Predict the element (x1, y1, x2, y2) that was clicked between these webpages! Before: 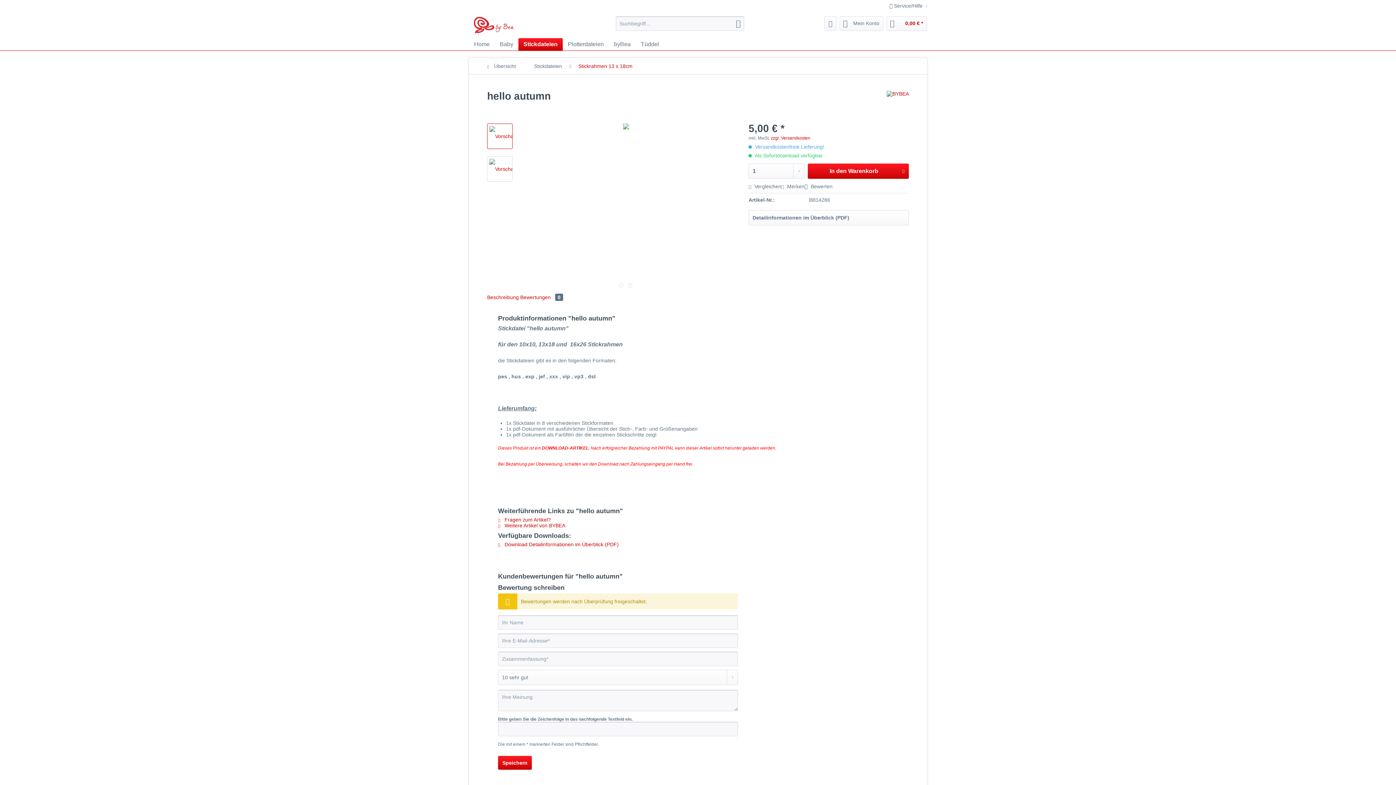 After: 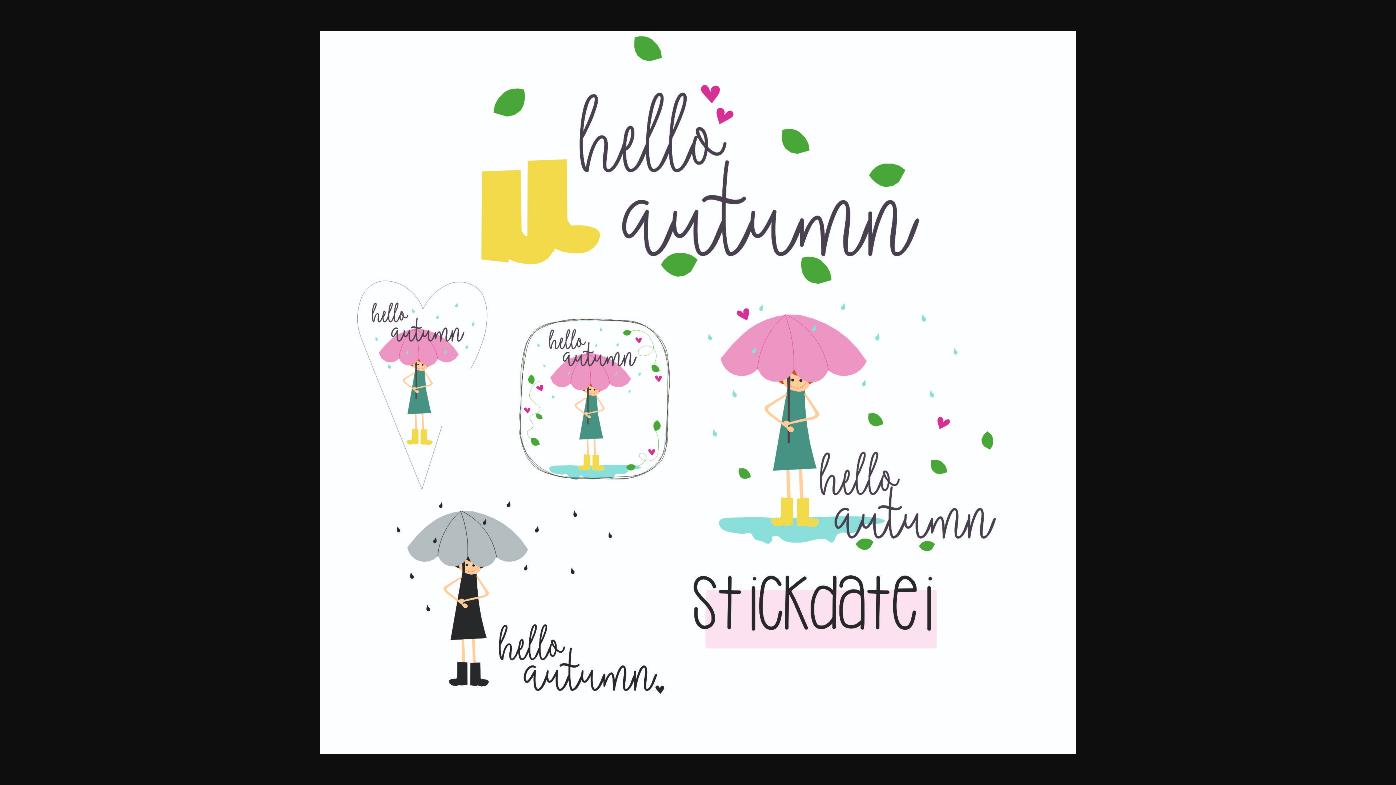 Action: bbox: (487, 123, 512, 149)